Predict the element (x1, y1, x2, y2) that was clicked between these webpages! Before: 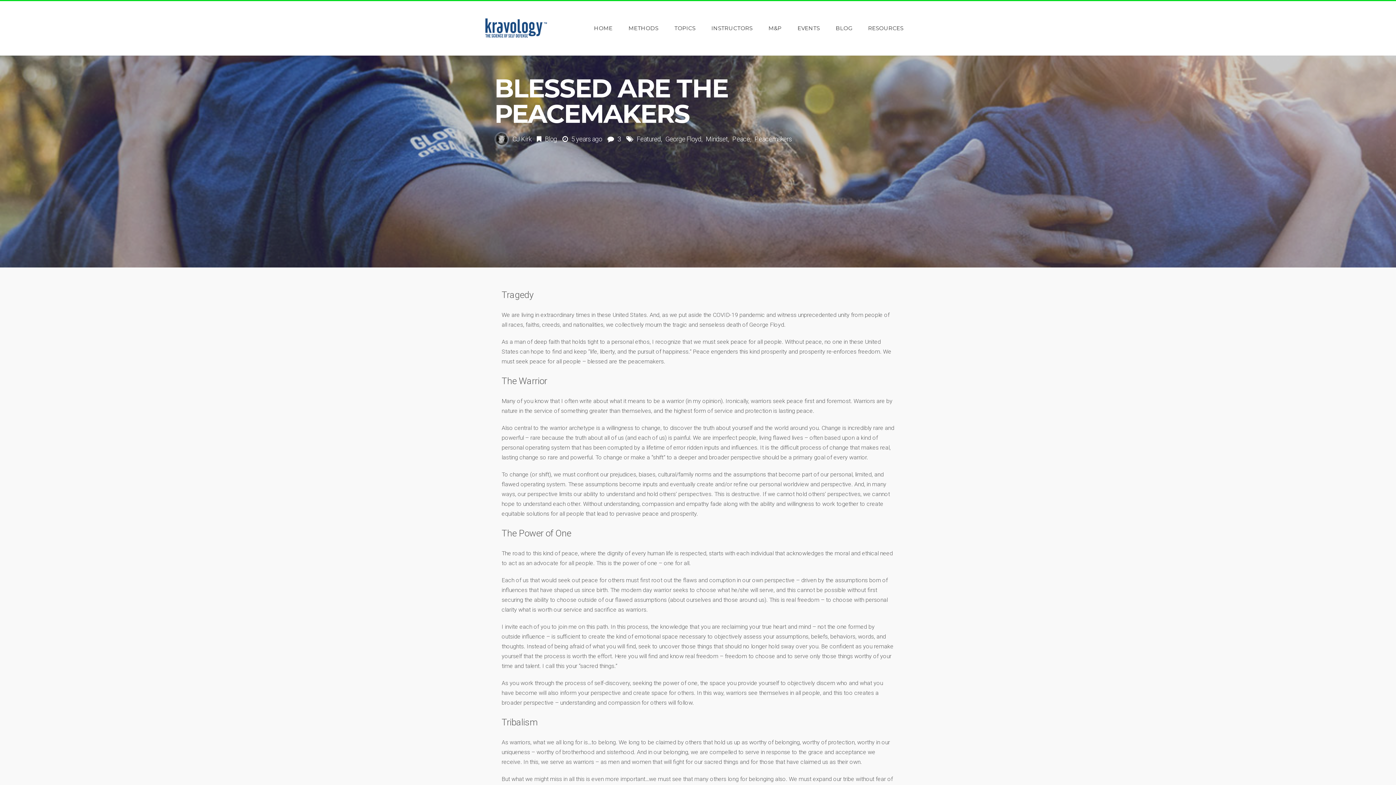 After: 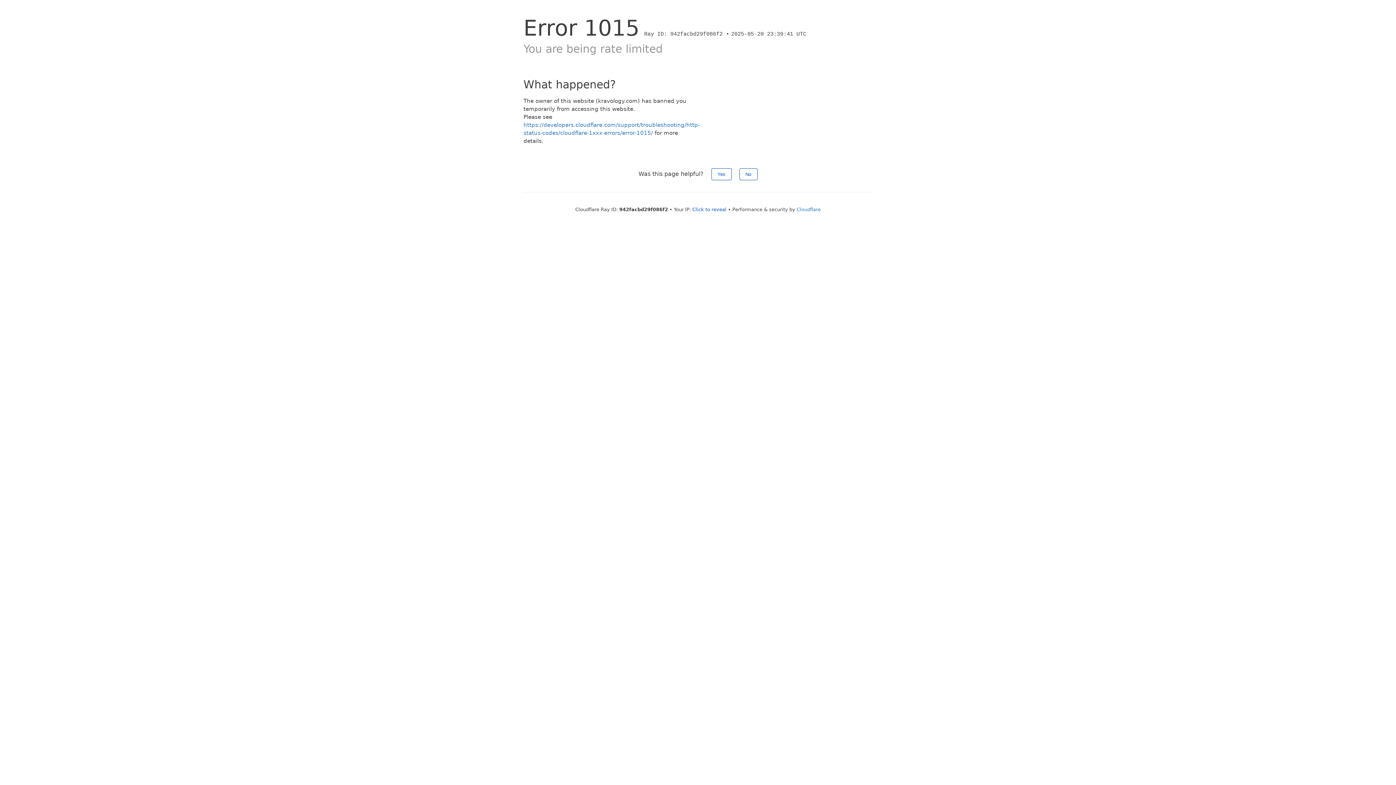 Action: bbox: (732, 135, 750, 142) label: Peace